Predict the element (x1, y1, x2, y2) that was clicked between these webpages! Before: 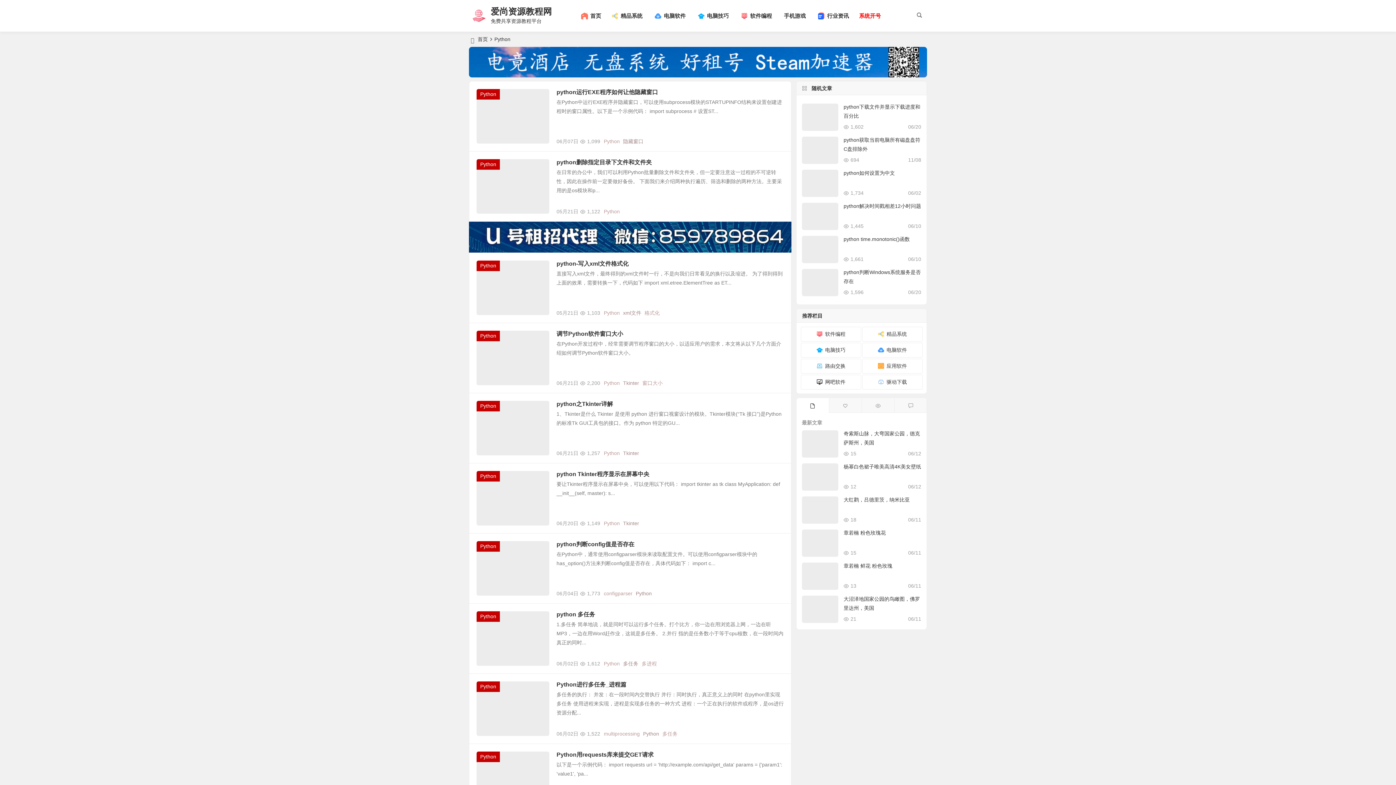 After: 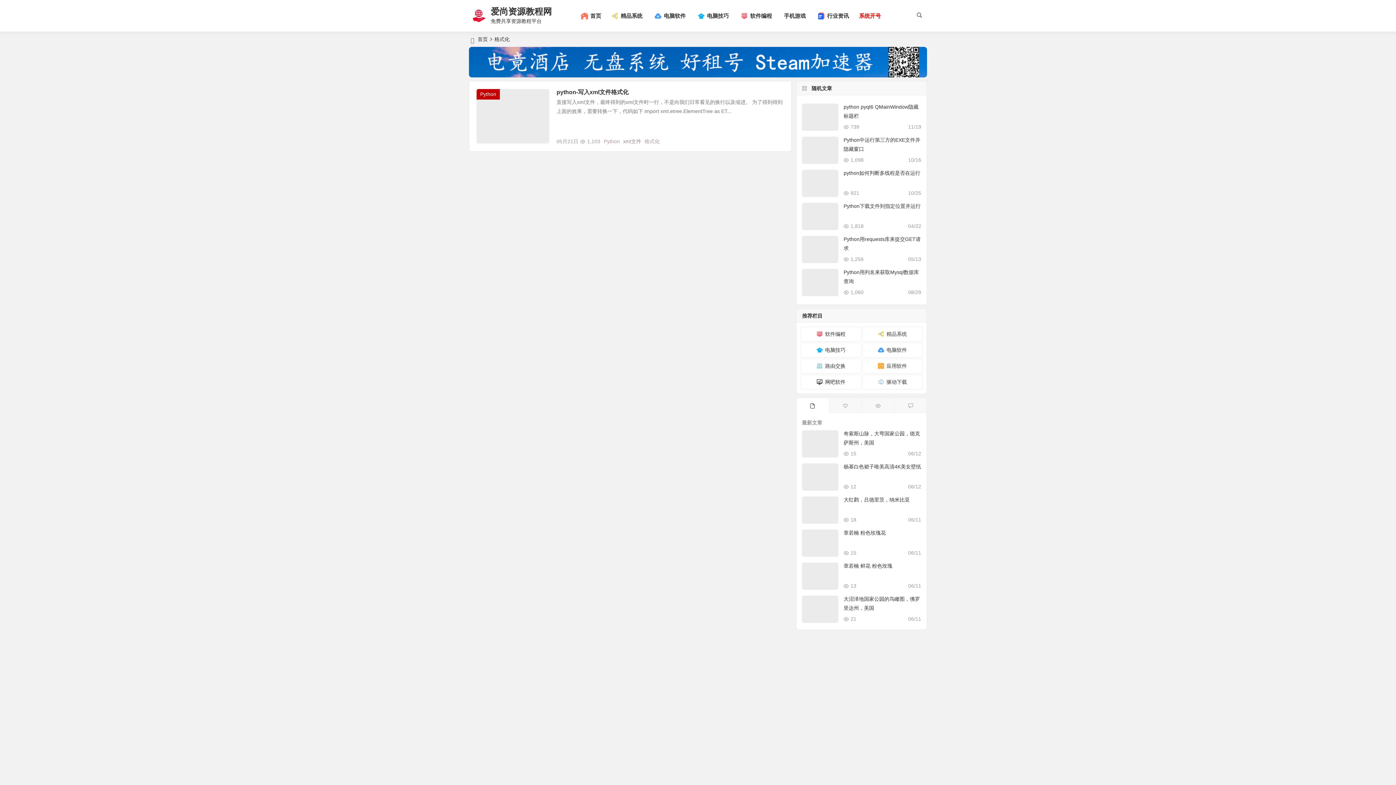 Action: label: 格式化 bbox: (644, 310, 660, 316)